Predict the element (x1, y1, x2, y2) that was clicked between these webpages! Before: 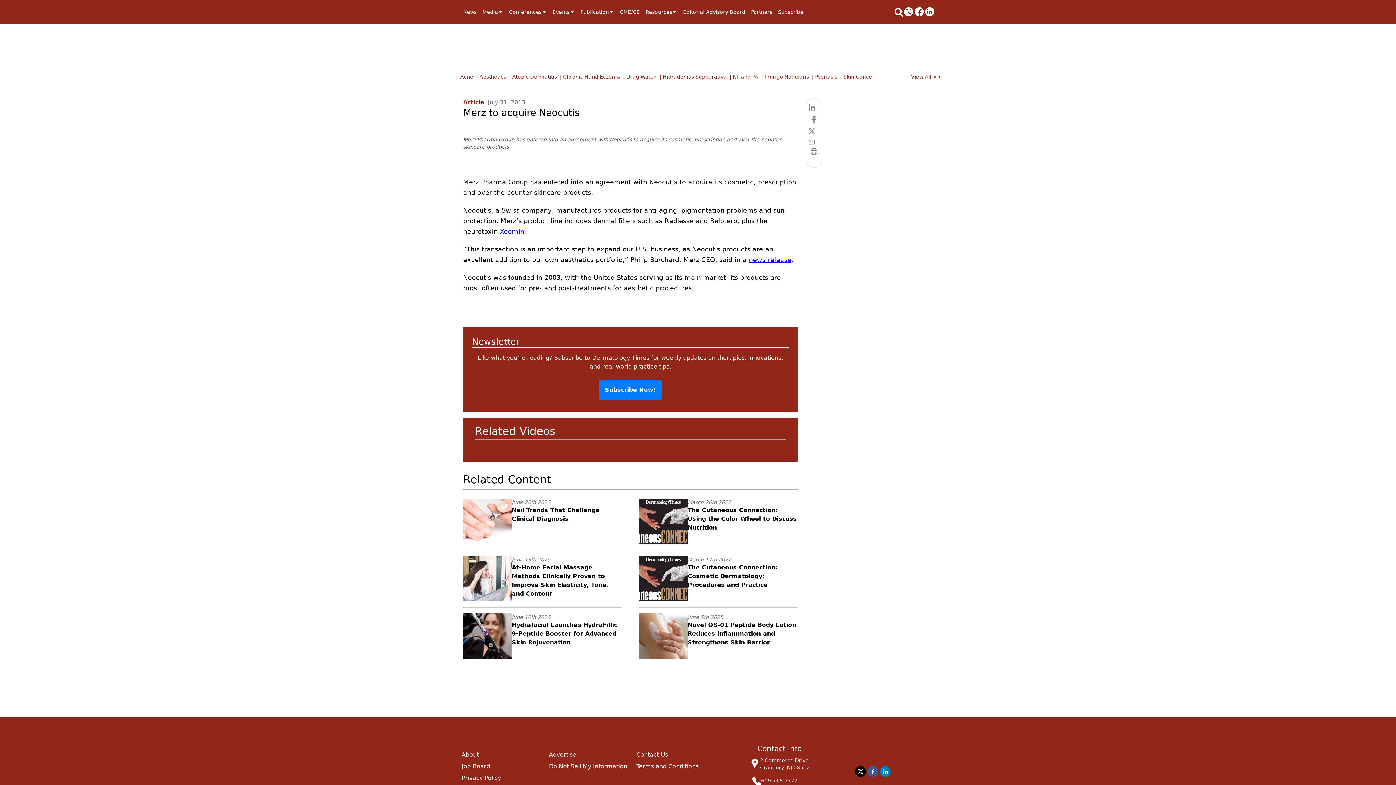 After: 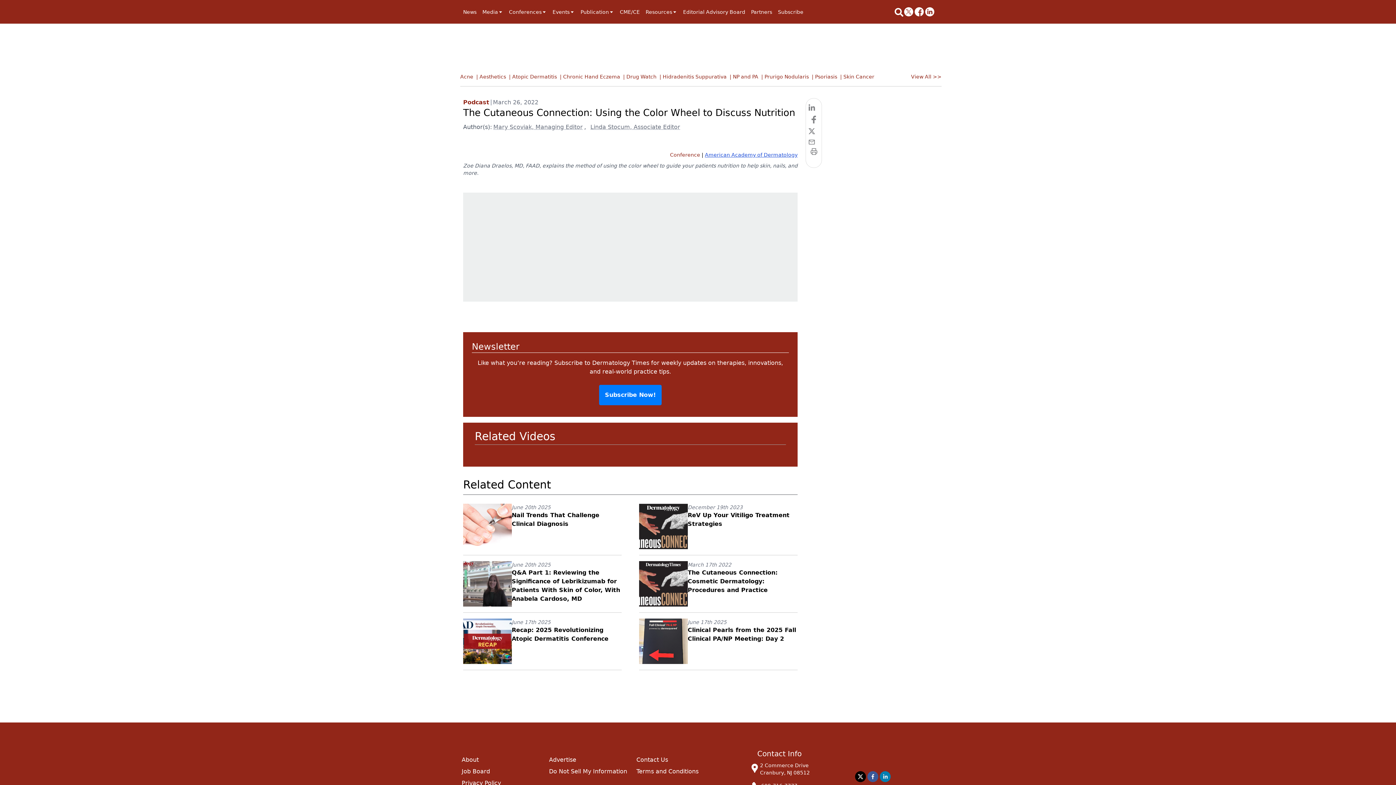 Action: bbox: (687, 506, 796, 531) label: The Cutaneous Connection: Using the Color Wheel to Discuss Nutrition